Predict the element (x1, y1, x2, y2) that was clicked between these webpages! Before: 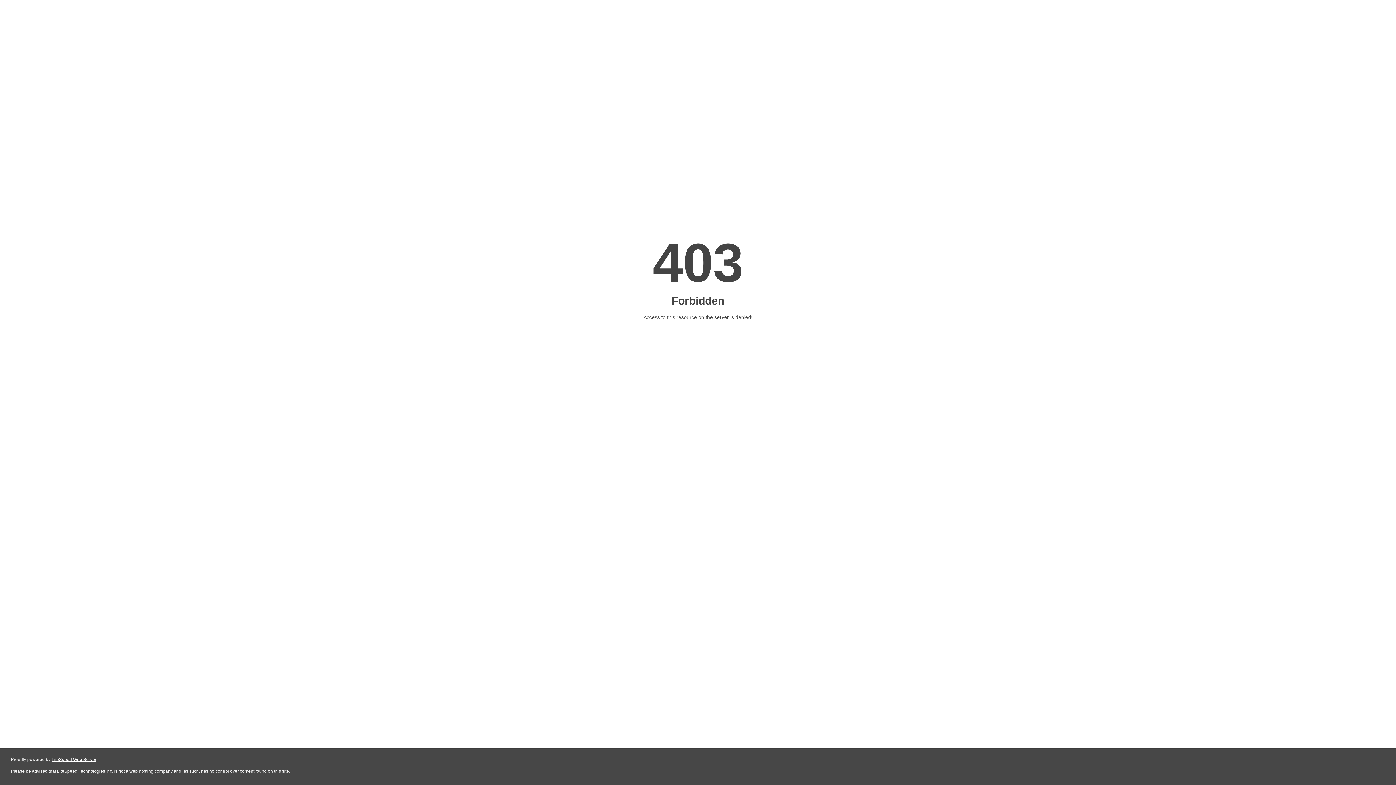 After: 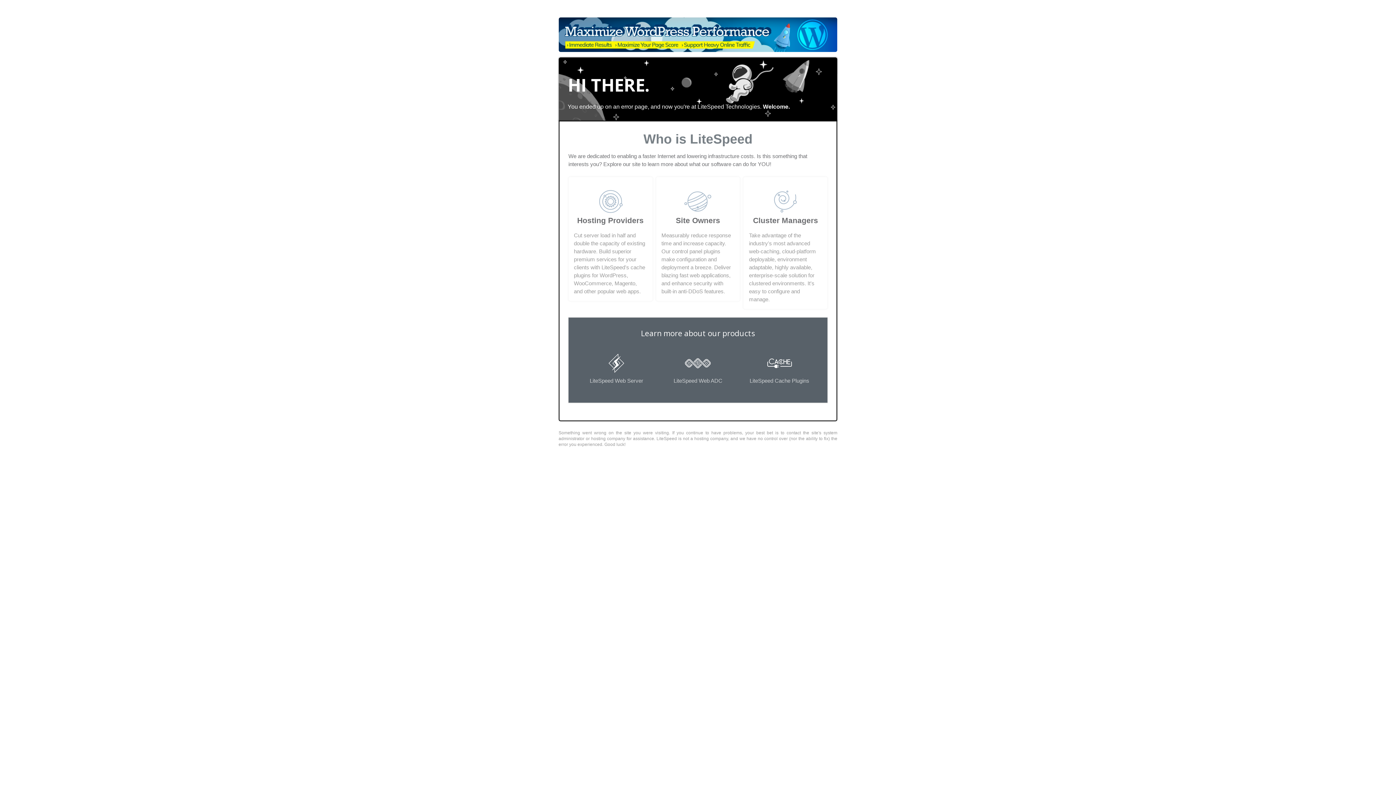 Action: label: LiteSpeed Web Server bbox: (51, 757, 96, 762)